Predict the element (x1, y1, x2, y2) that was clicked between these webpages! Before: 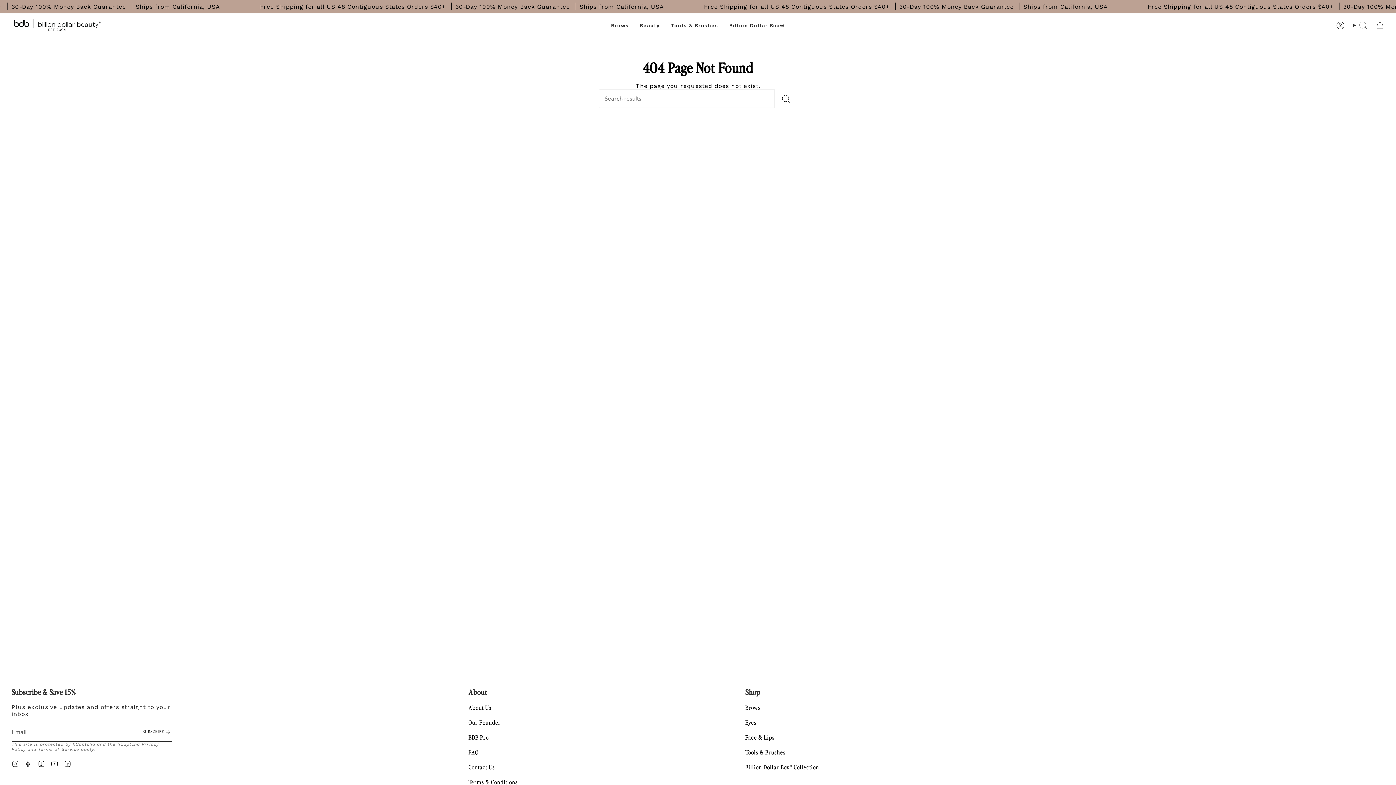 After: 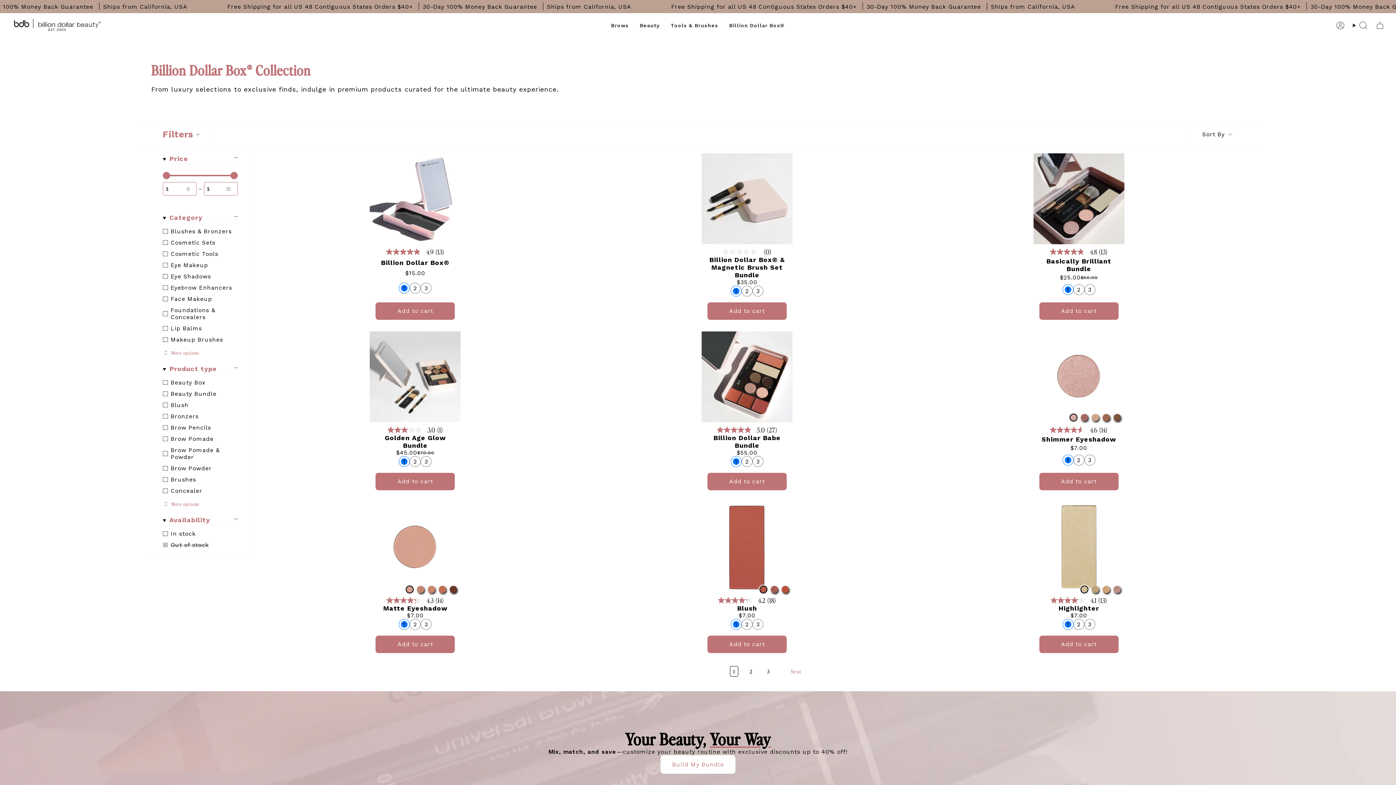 Action: label: Billion Dollar Box® bbox: (724, 17, 790, 33)